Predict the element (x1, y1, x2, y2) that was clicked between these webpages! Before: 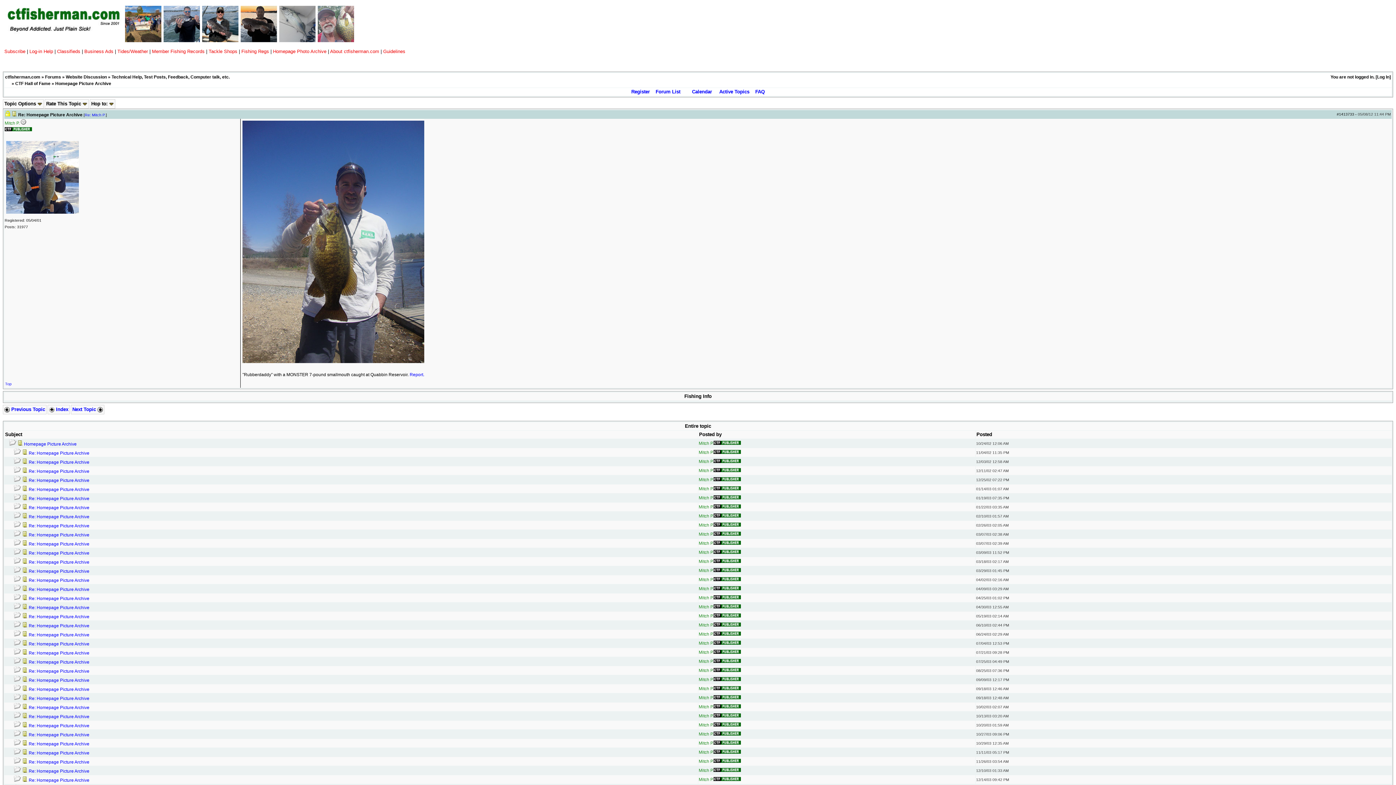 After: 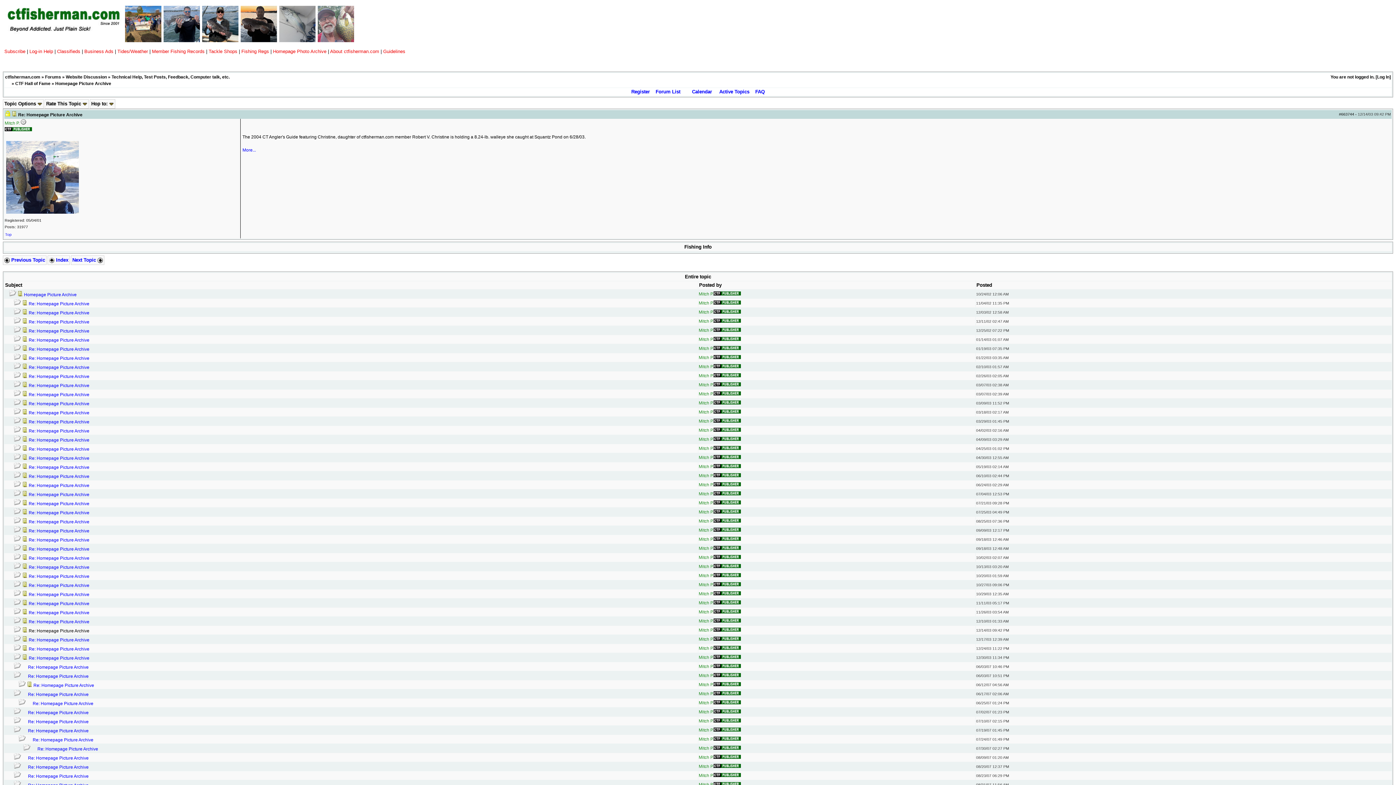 Action: bbox: (28, 778, 89, 783) label: Re: Homepage Picture Archive